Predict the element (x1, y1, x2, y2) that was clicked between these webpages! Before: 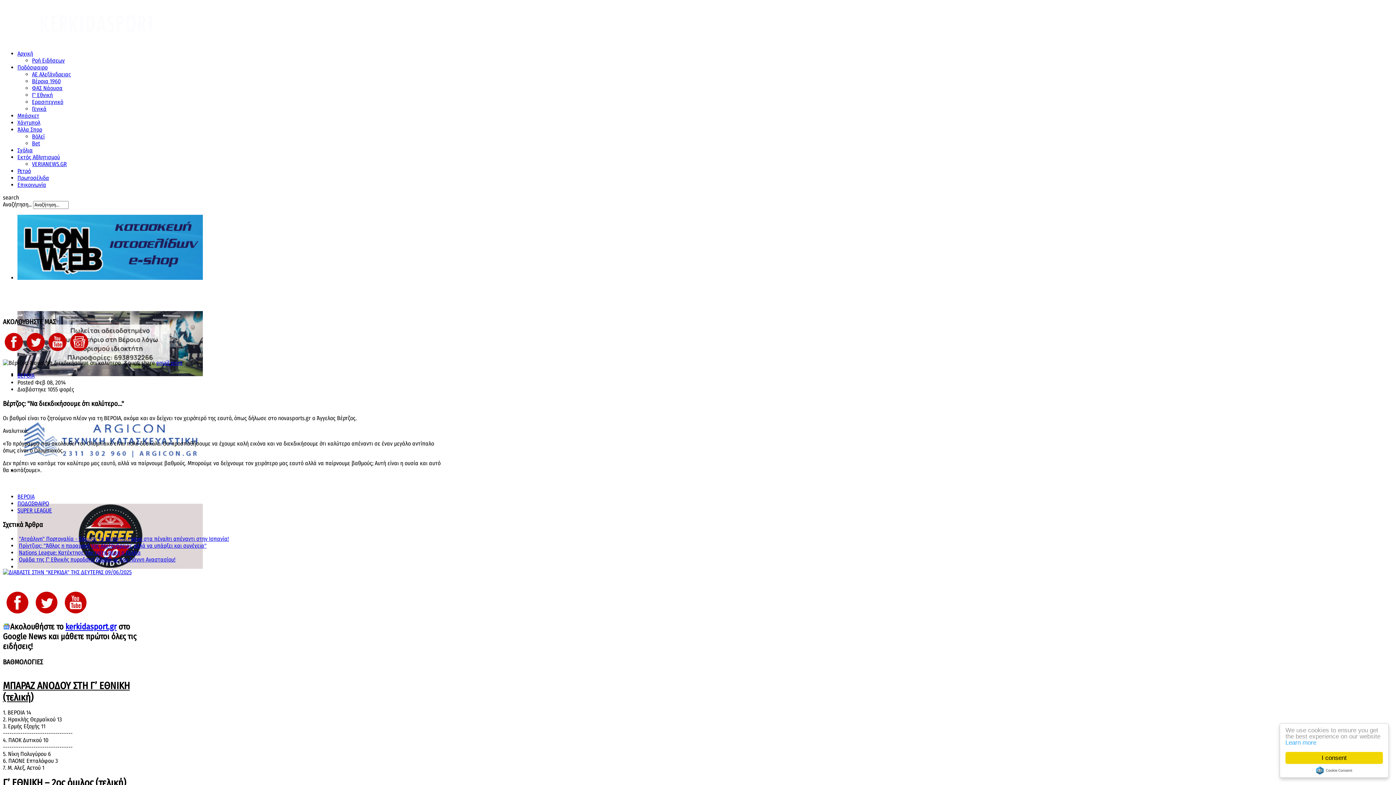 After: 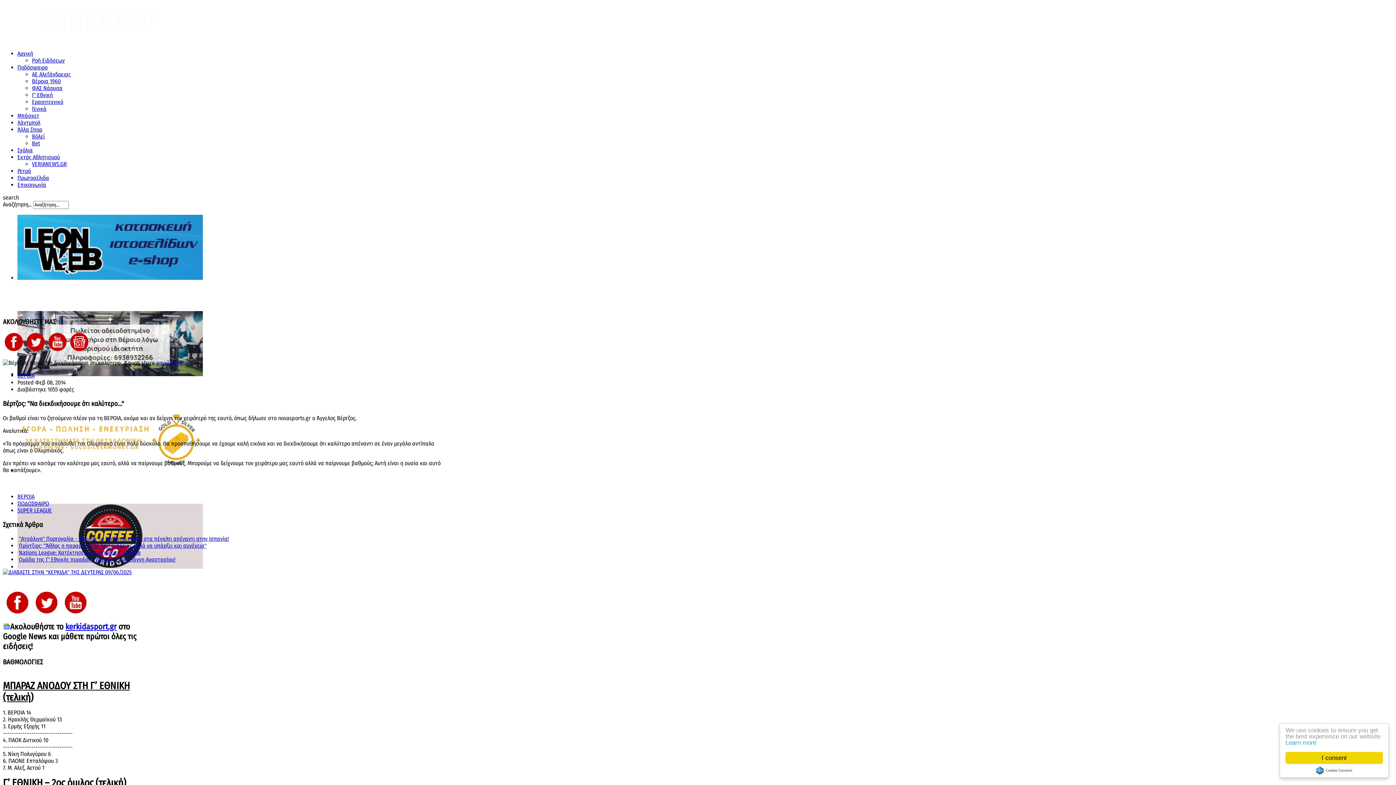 Action: label: 
 bbox: (2, 606, 32, 616)